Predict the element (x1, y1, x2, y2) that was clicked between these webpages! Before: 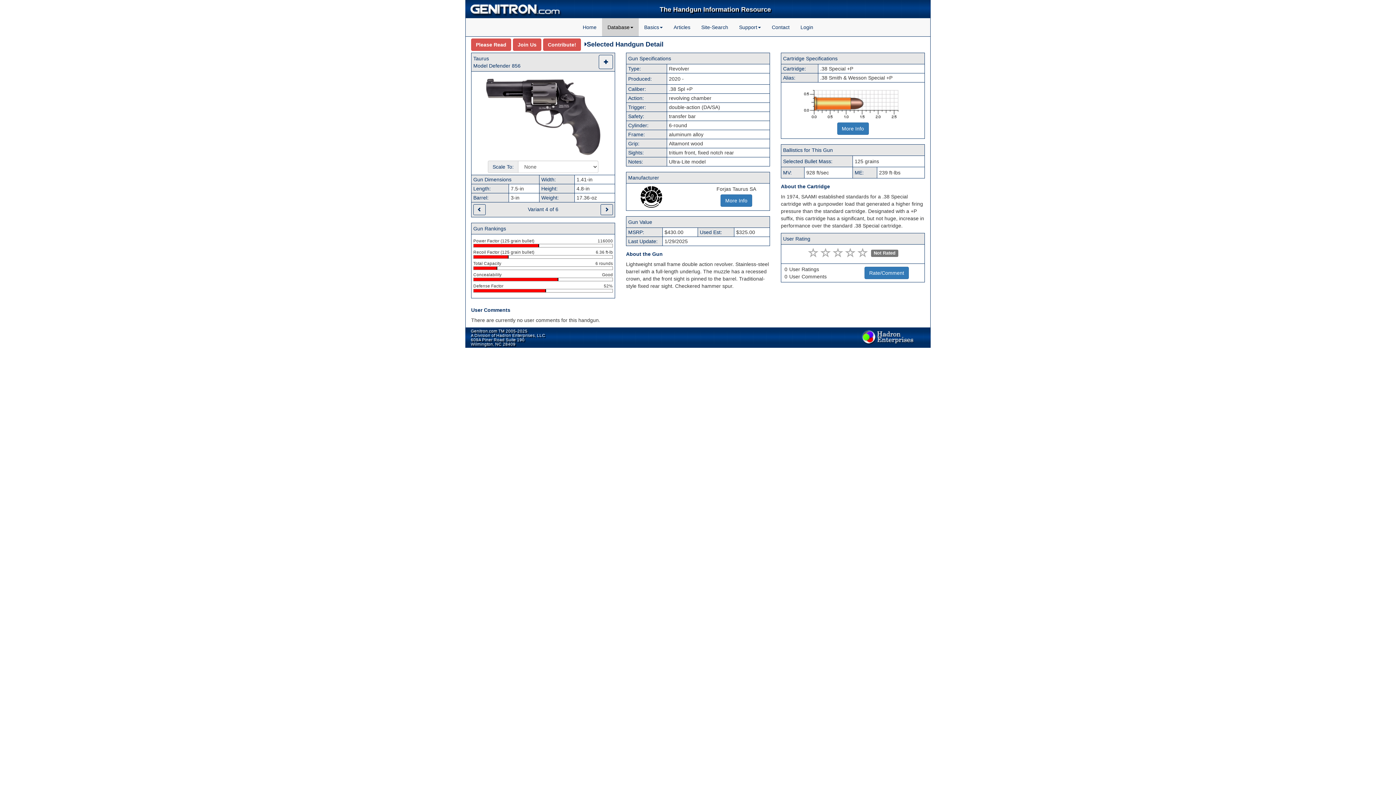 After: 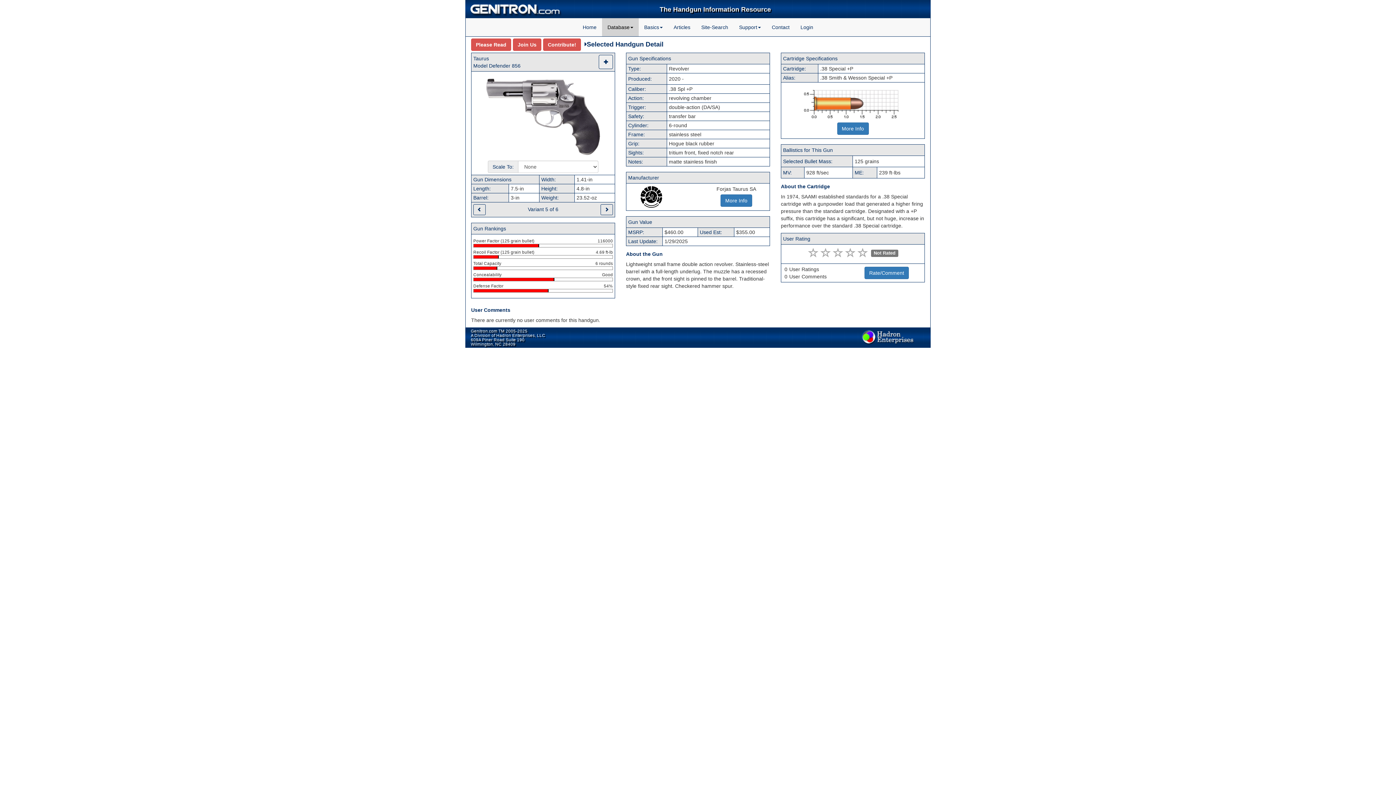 Action: bbox: (600, 204, 613, 215)